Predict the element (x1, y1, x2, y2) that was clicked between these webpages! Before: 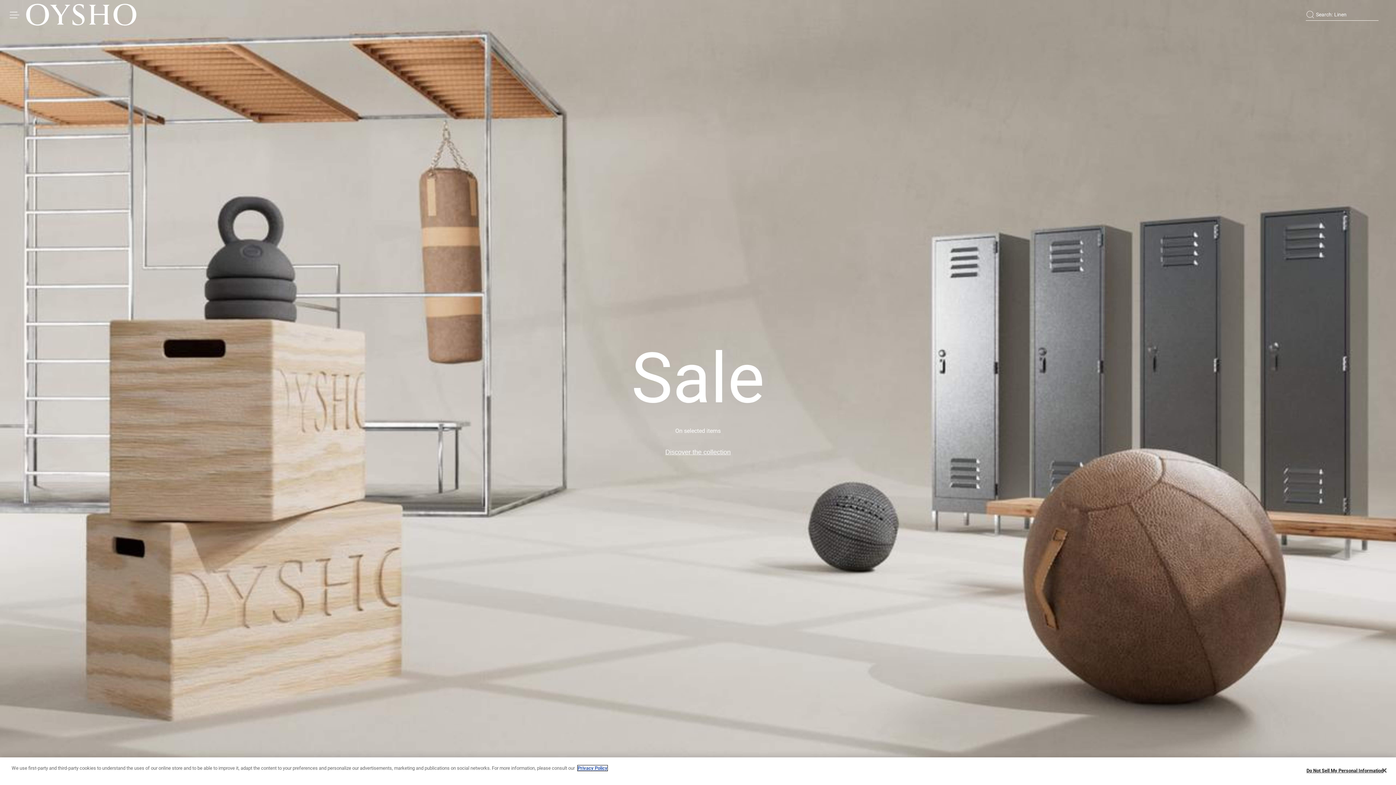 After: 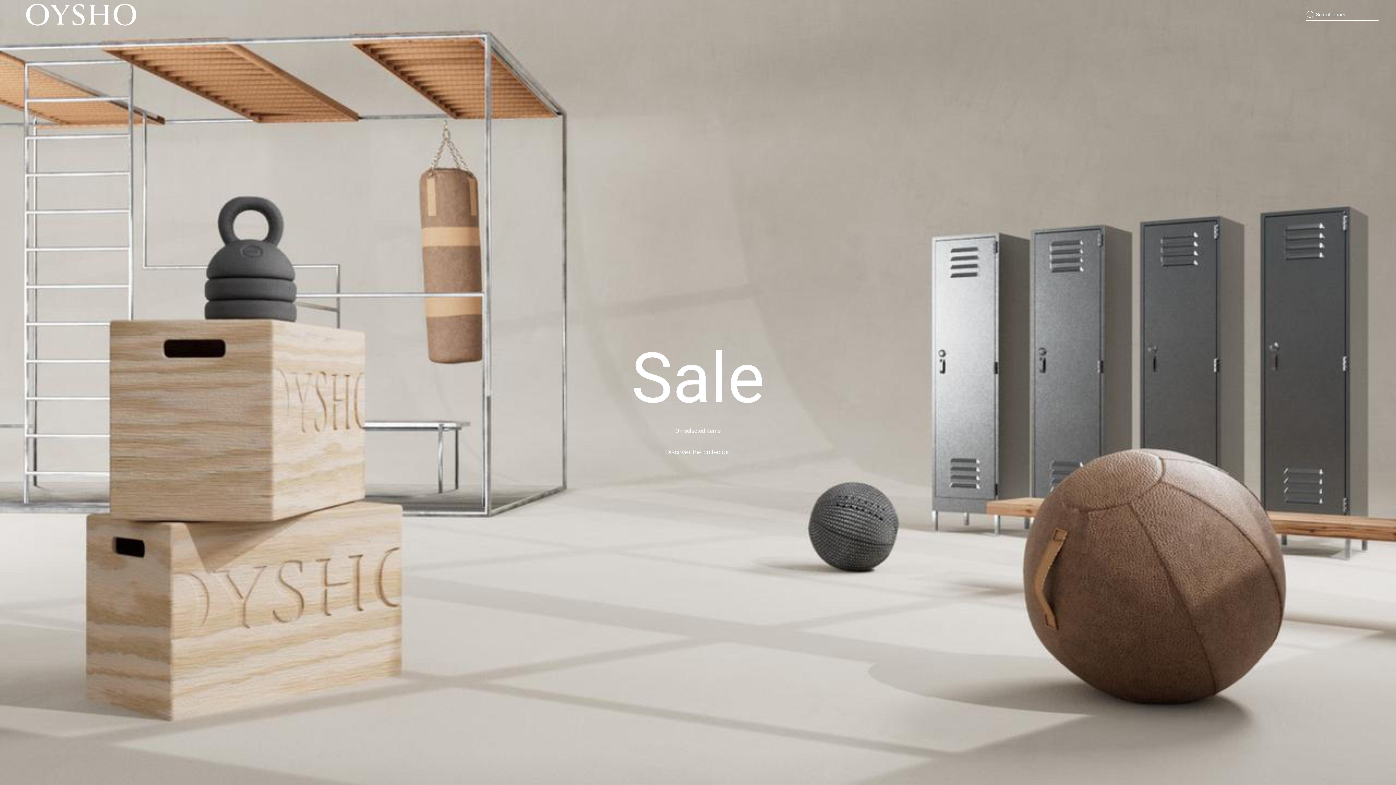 Action: label: go to homepage bbox: (26, 0, 136, 29)